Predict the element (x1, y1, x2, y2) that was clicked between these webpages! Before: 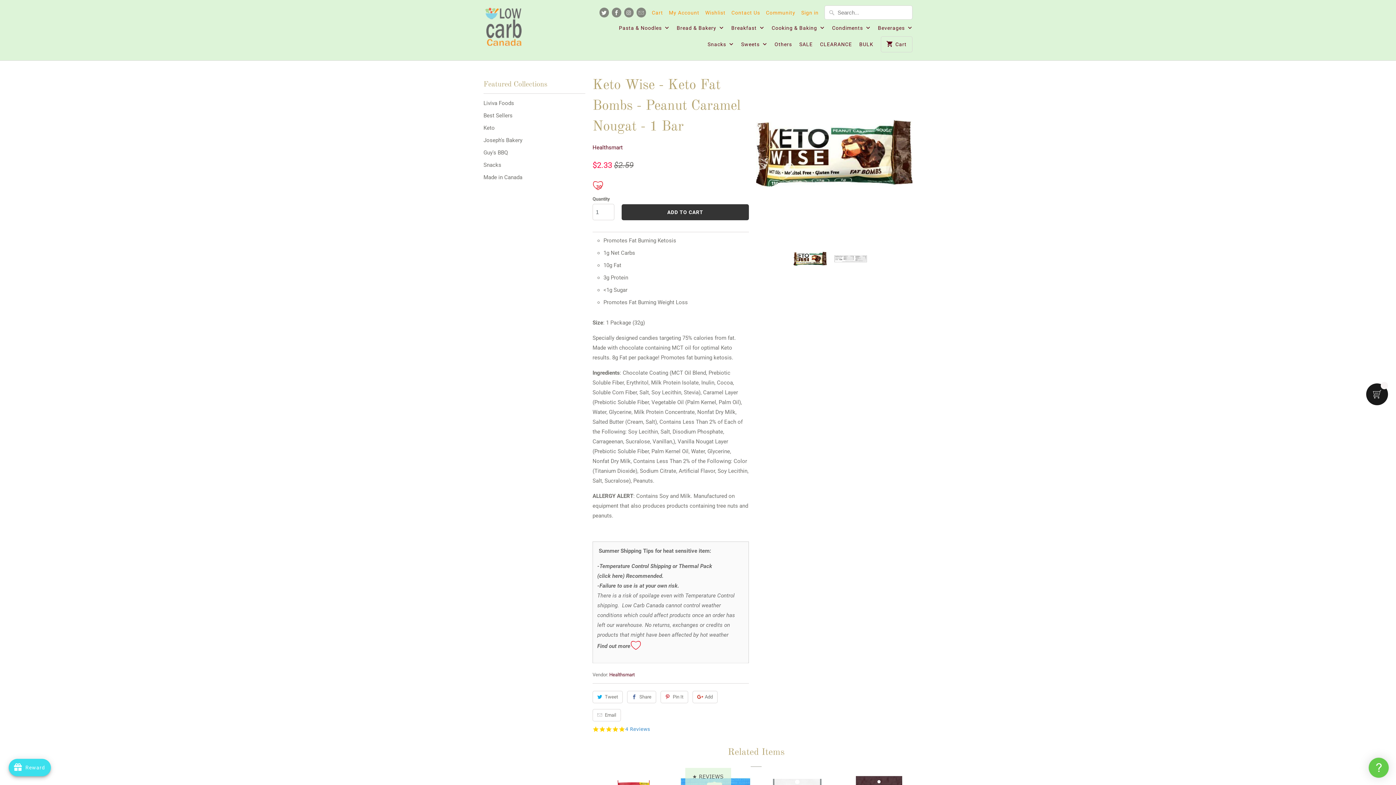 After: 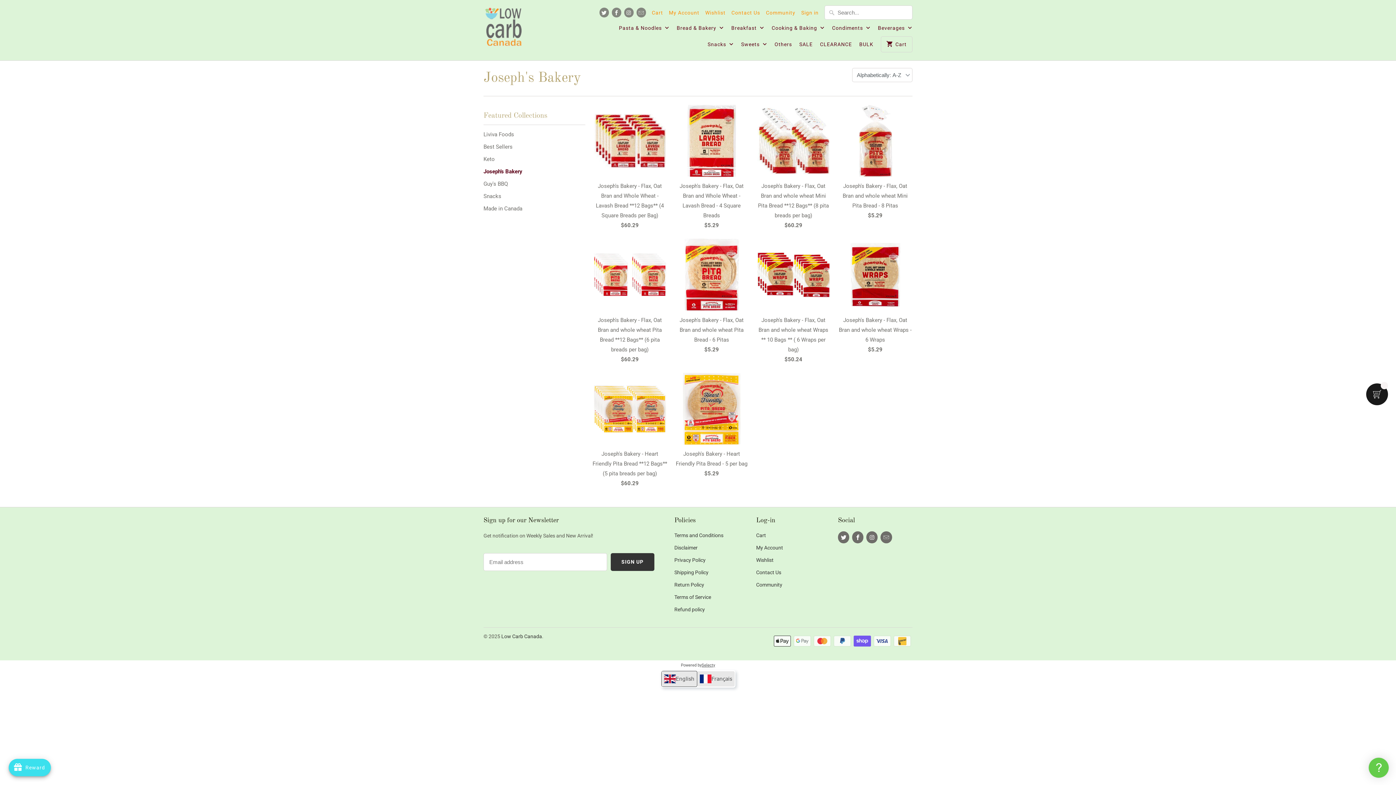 Action: bbox: (483, 136, 522, 144) label: Joseph's Bakery